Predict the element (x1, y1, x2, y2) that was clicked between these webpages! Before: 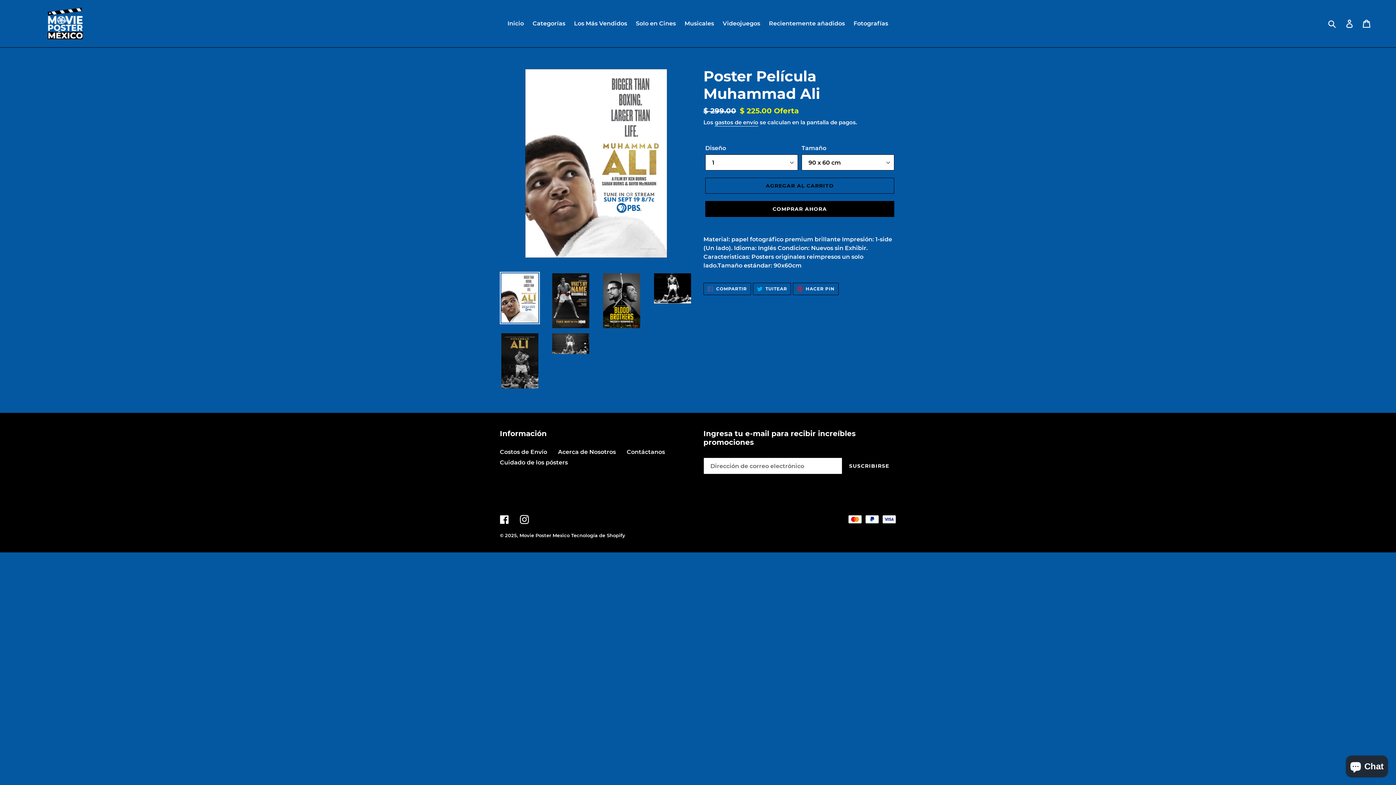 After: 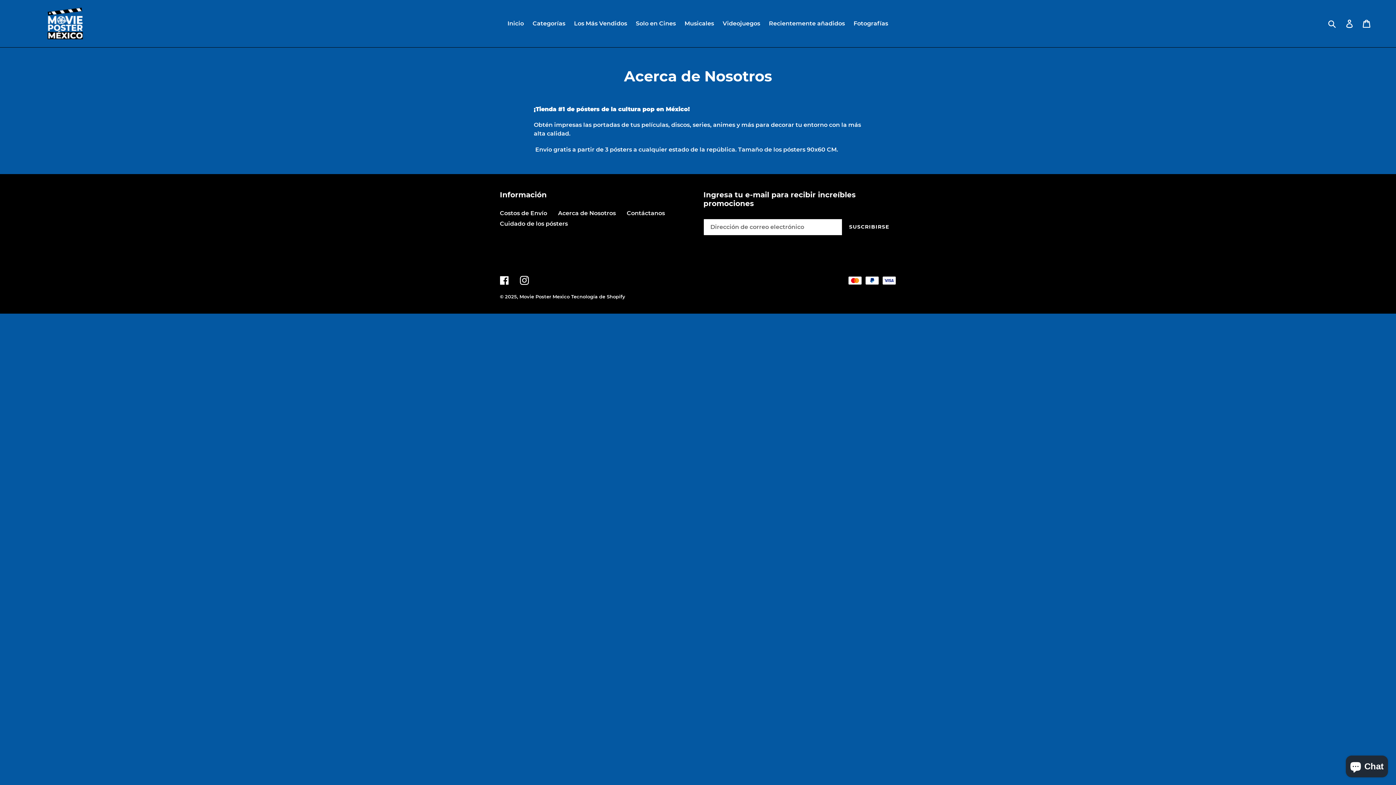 Action: label: Acerca de Nosotros bbox: (558, 448, 616, 455)